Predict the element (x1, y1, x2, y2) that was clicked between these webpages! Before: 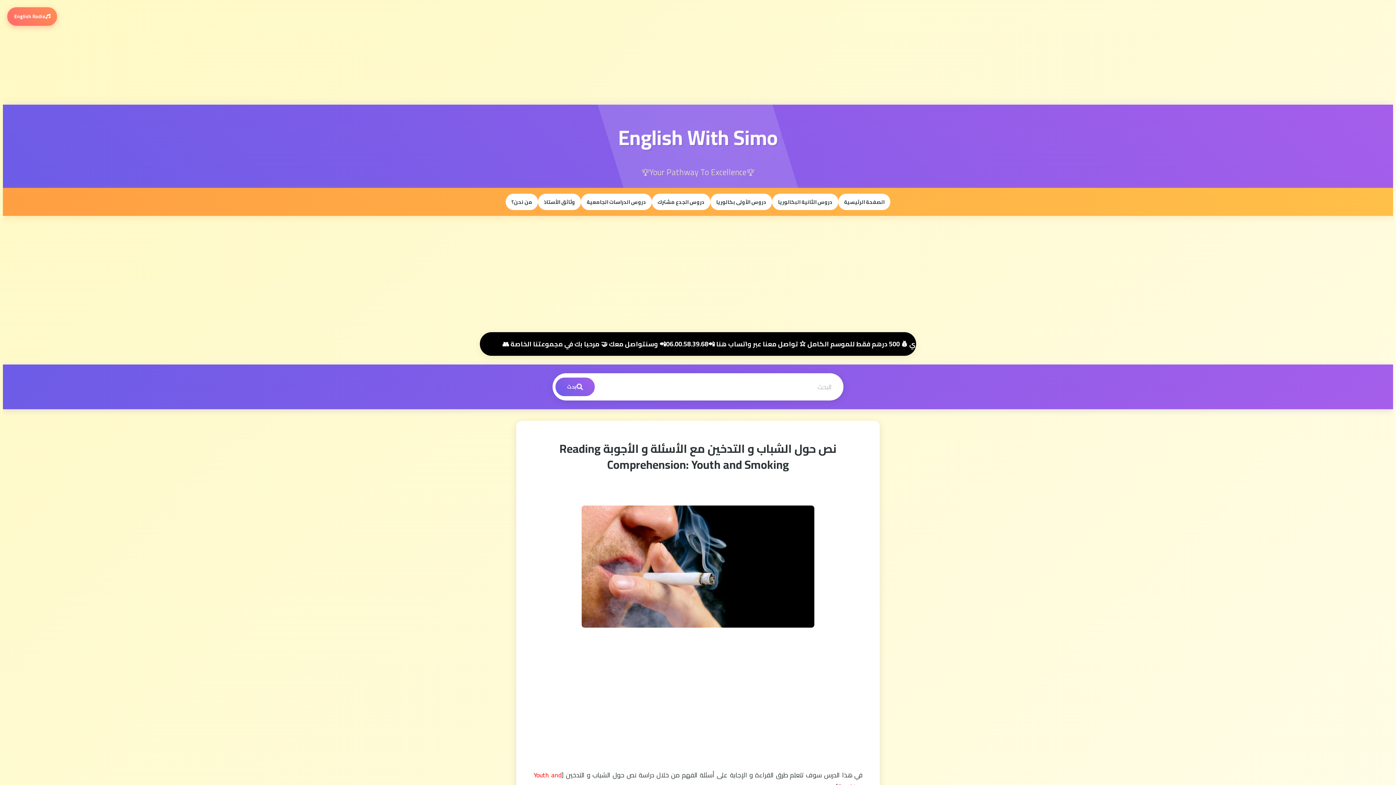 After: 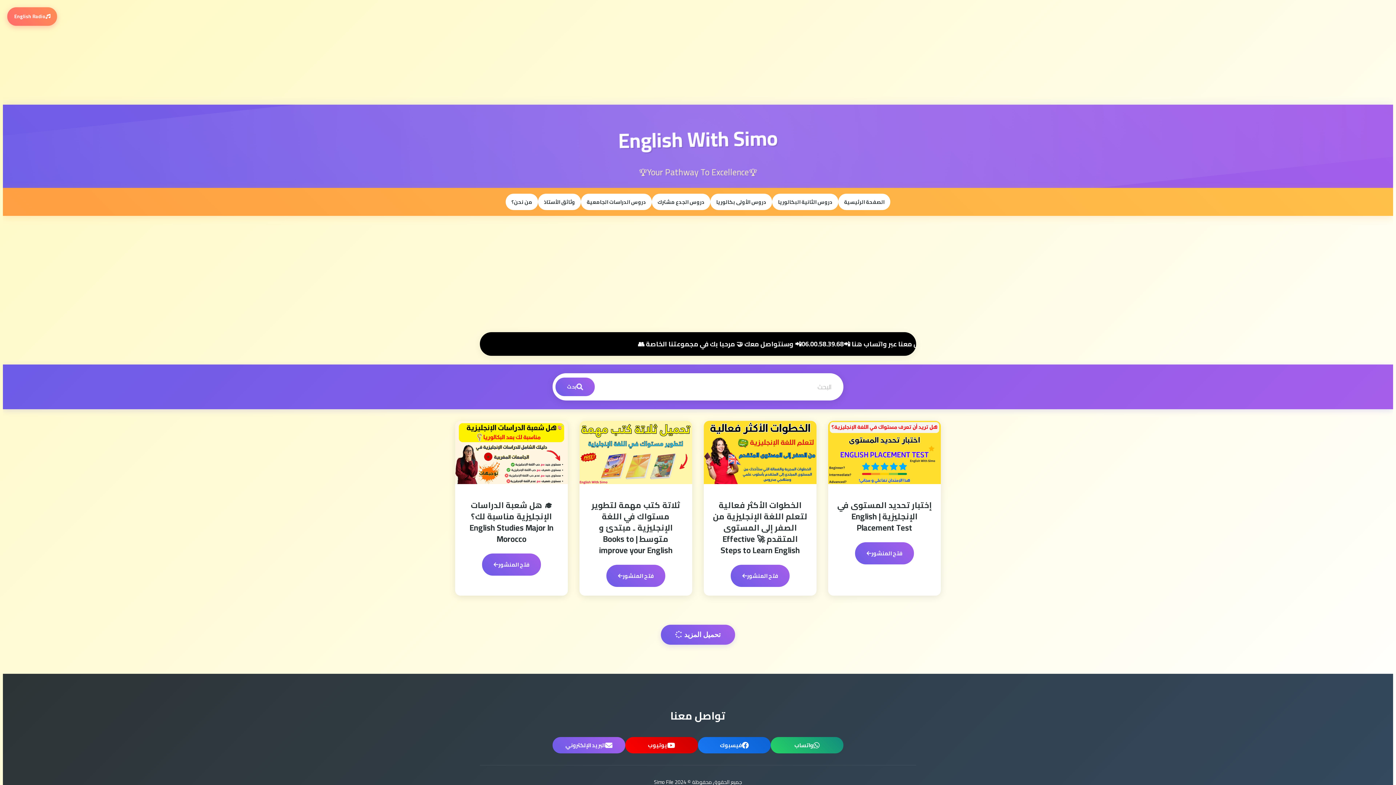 Action: label: الصفحة الرئيسية bbox: (838, 193, 890, 210)